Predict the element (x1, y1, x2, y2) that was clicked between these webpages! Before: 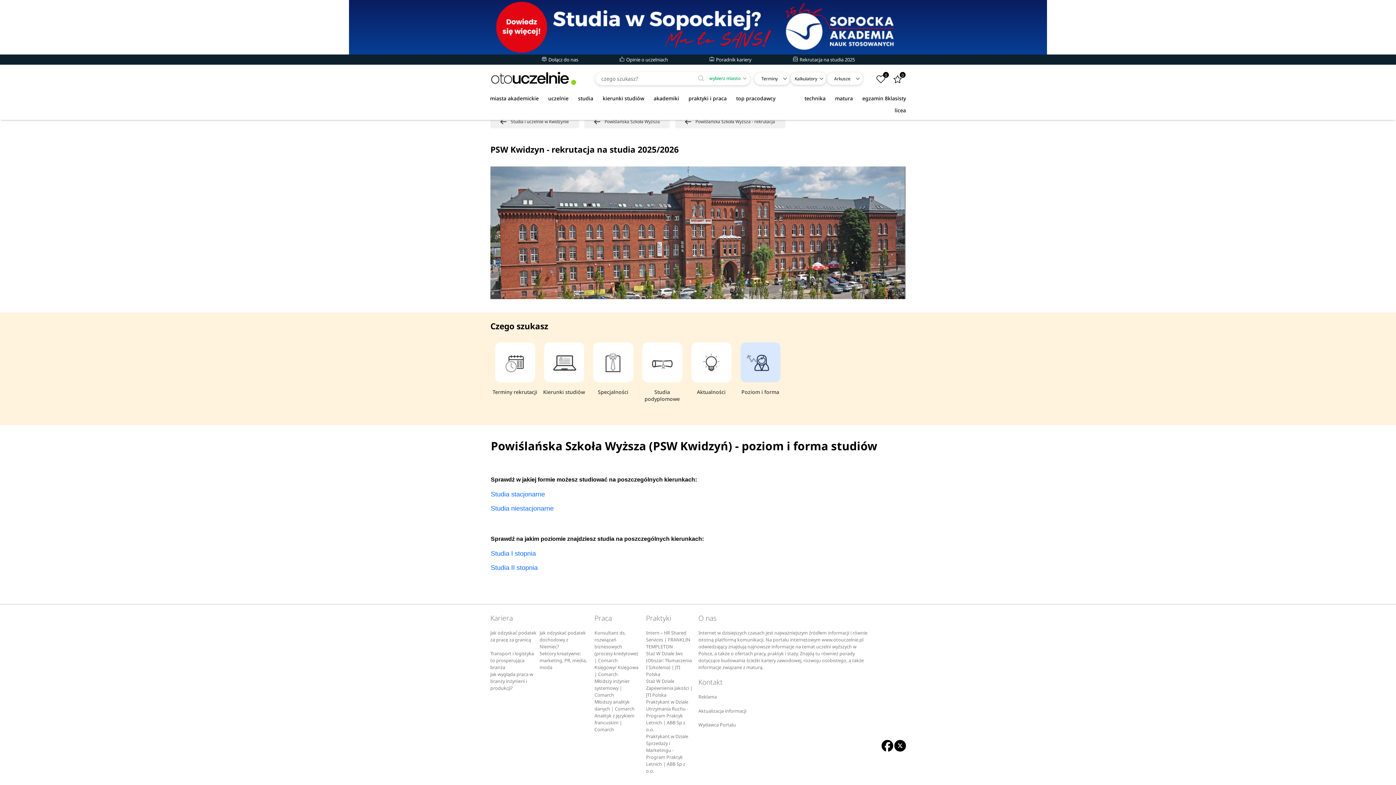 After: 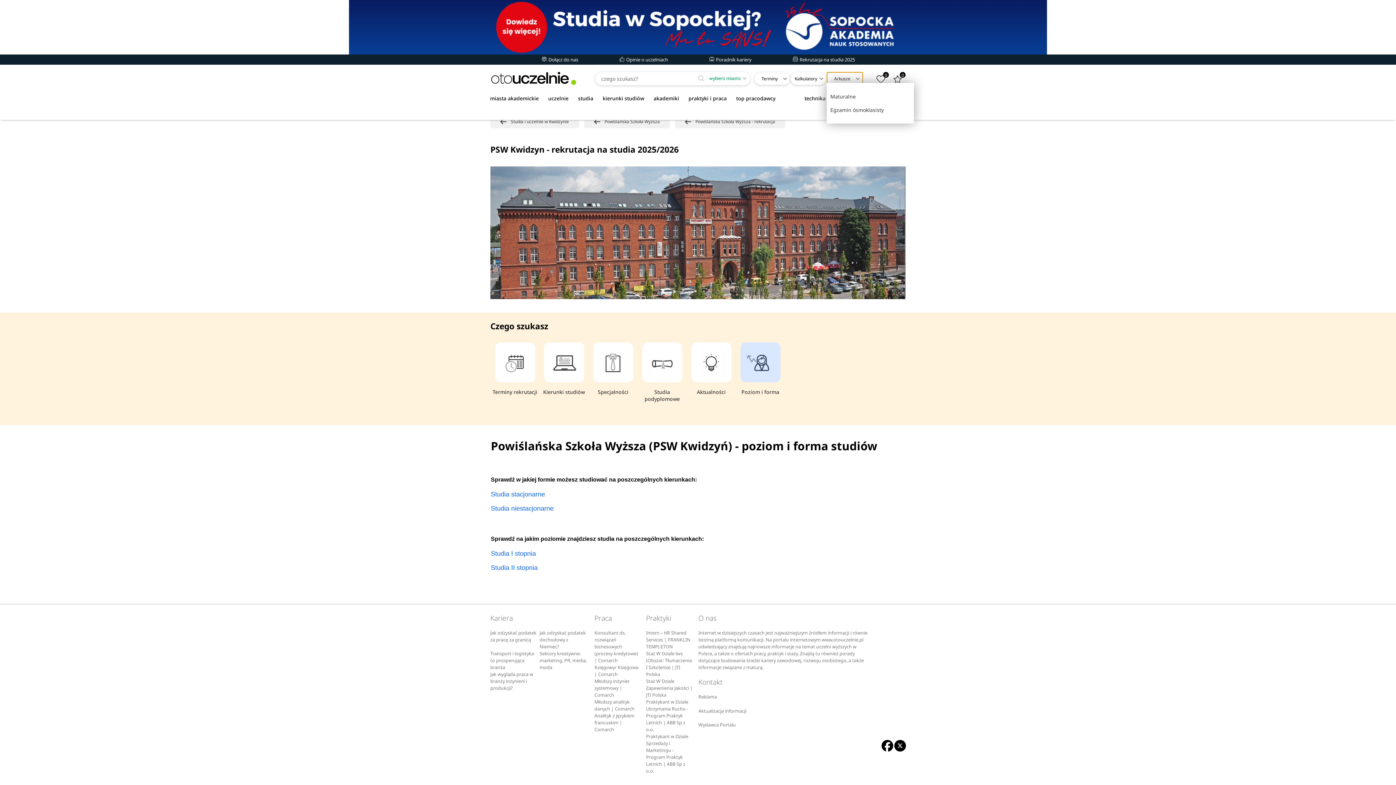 Action: label: Arkusze bbox: (826, 72, 863, 85)